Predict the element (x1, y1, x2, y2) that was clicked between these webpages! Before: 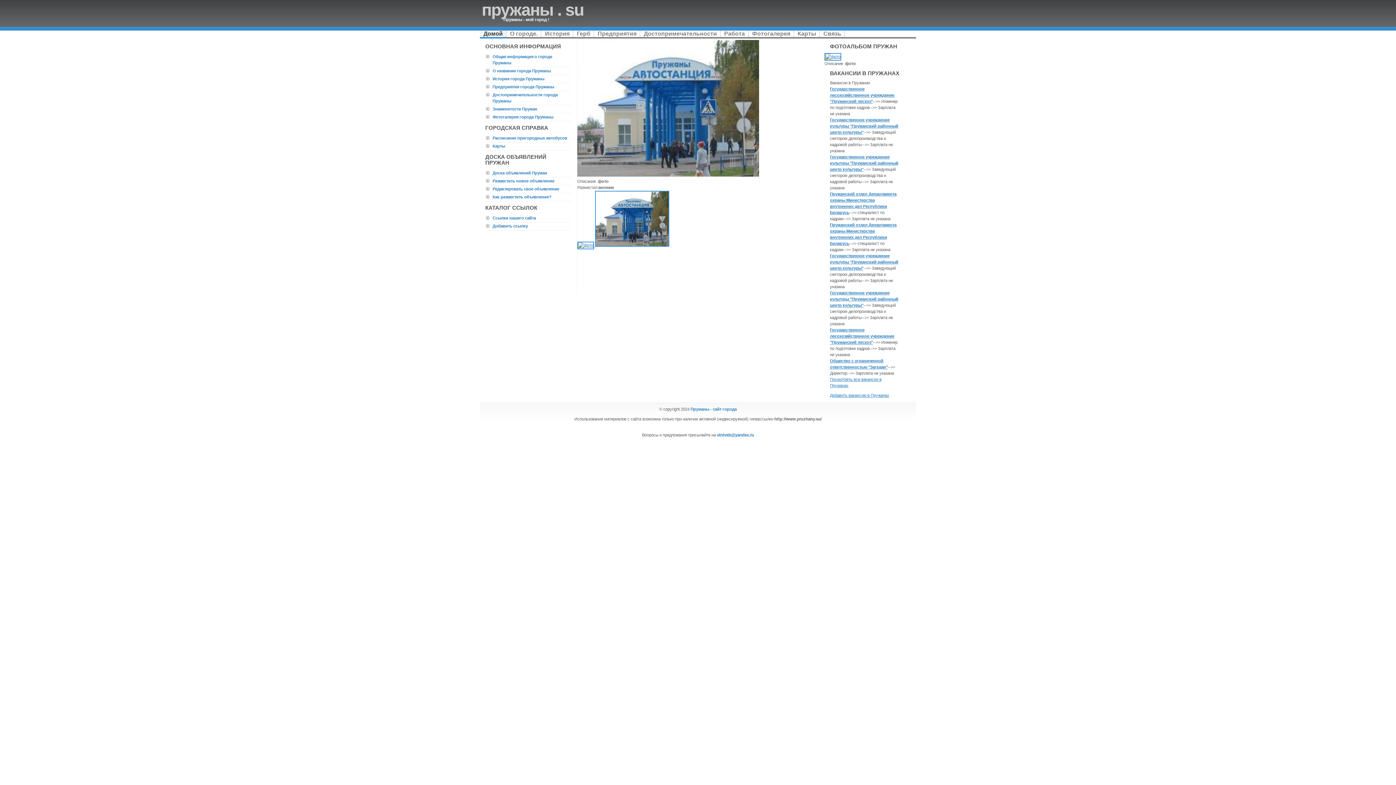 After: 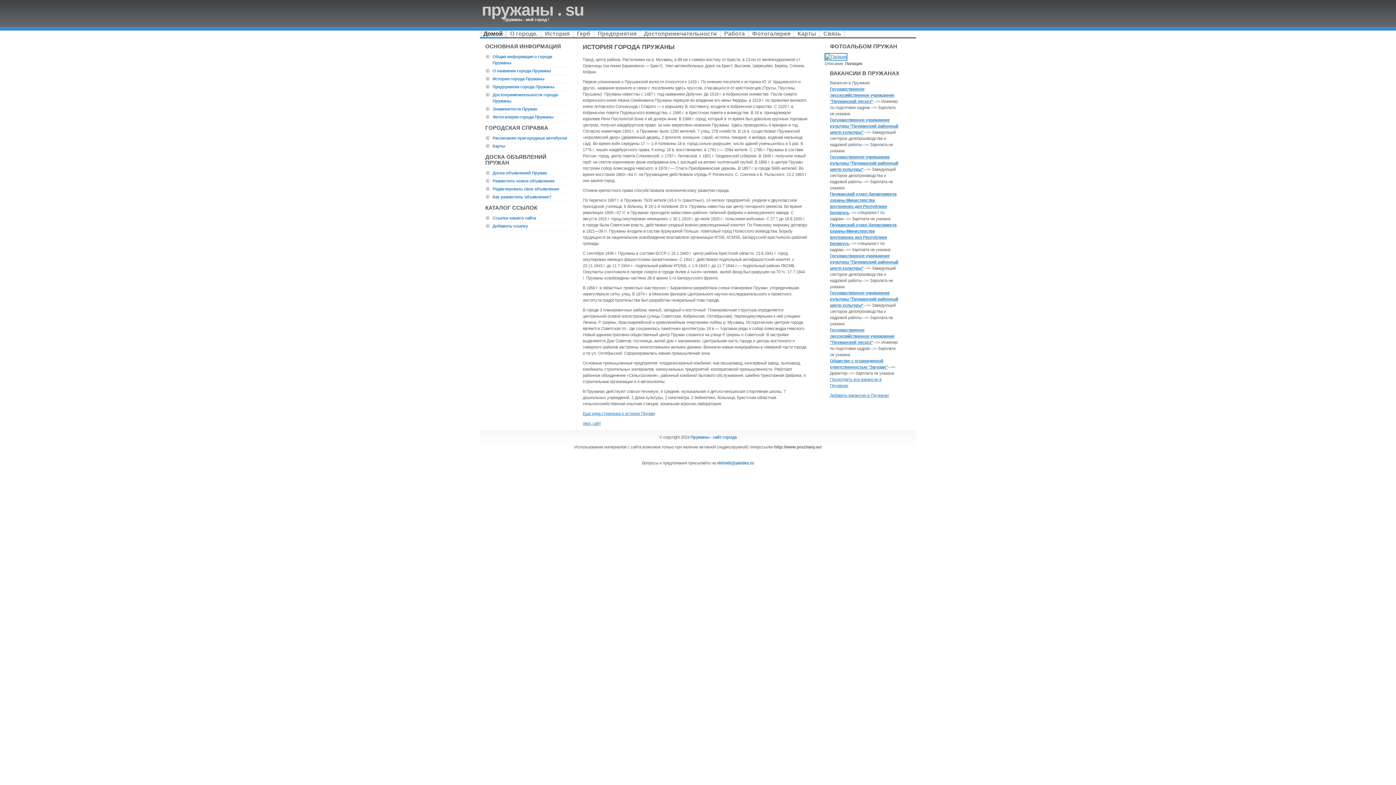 Action: label: История города Пружаны bbox: (492, 76, 544, 81)